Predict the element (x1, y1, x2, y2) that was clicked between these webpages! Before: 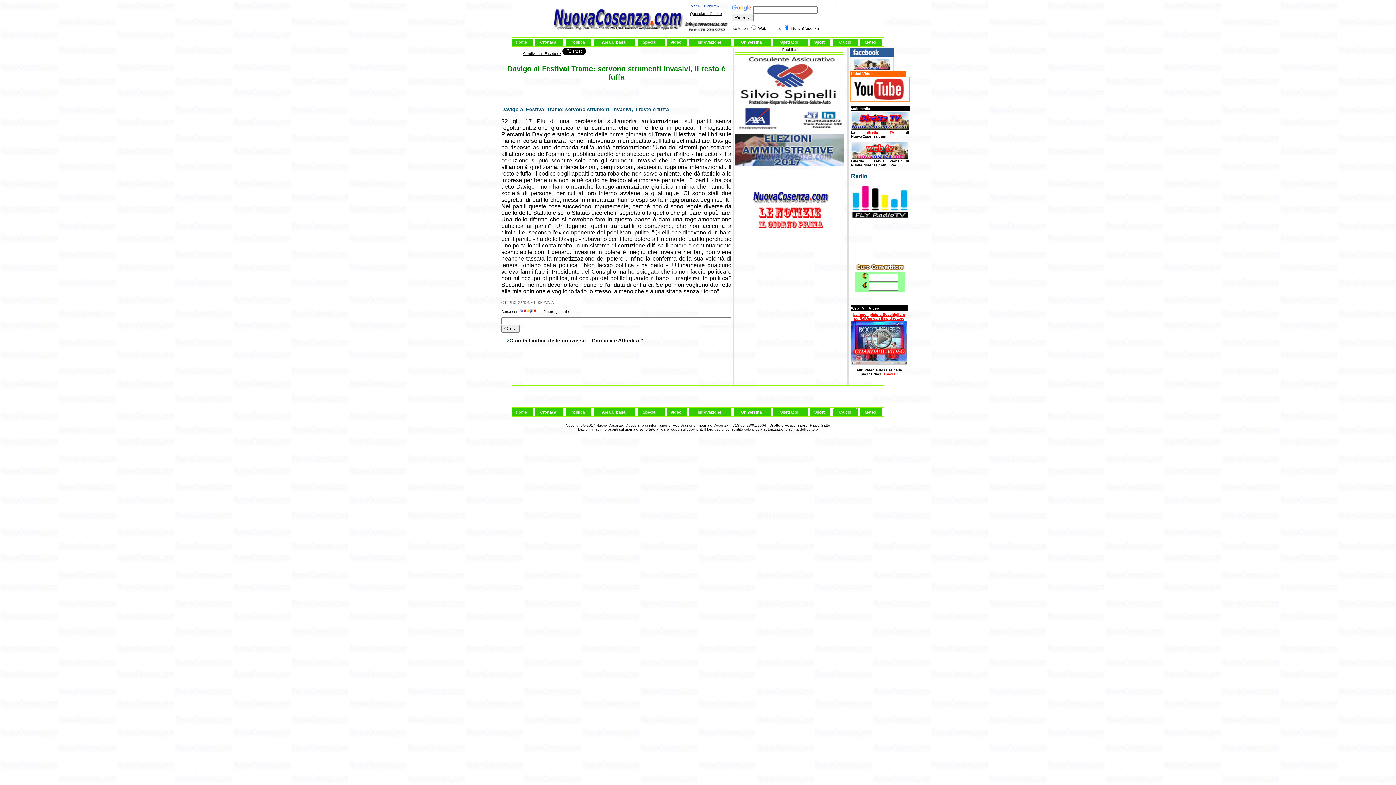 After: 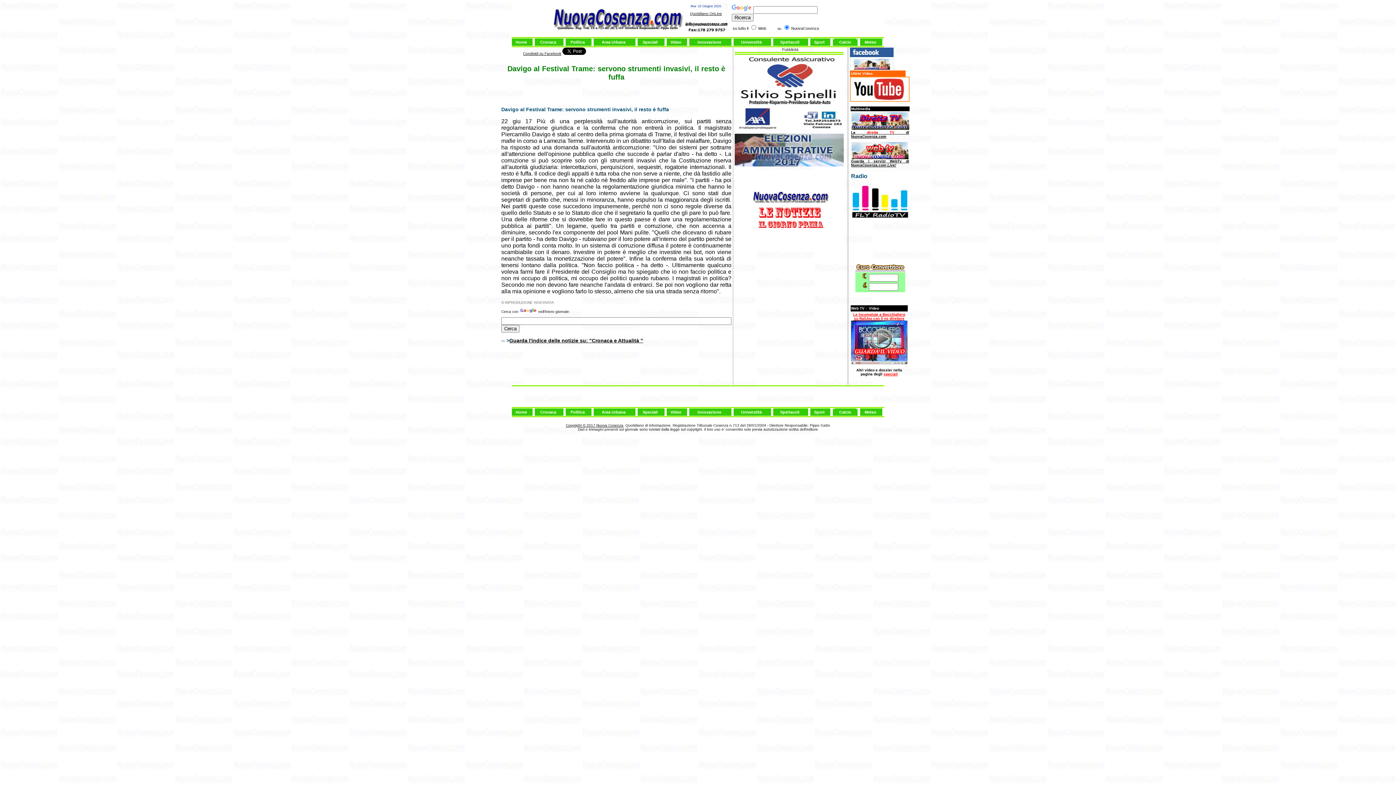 Action: bbox: (566, 423, 595, 427) label: Copyright © 2017